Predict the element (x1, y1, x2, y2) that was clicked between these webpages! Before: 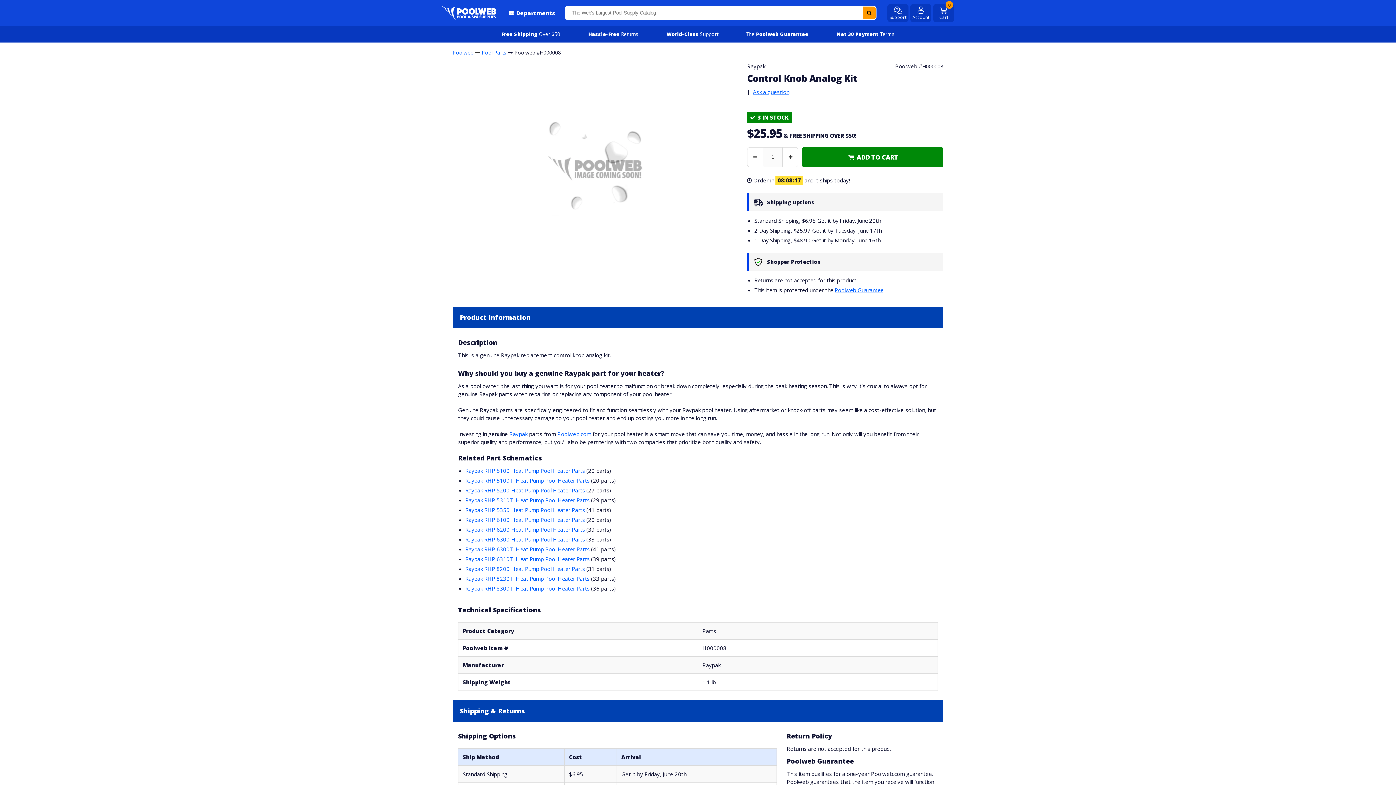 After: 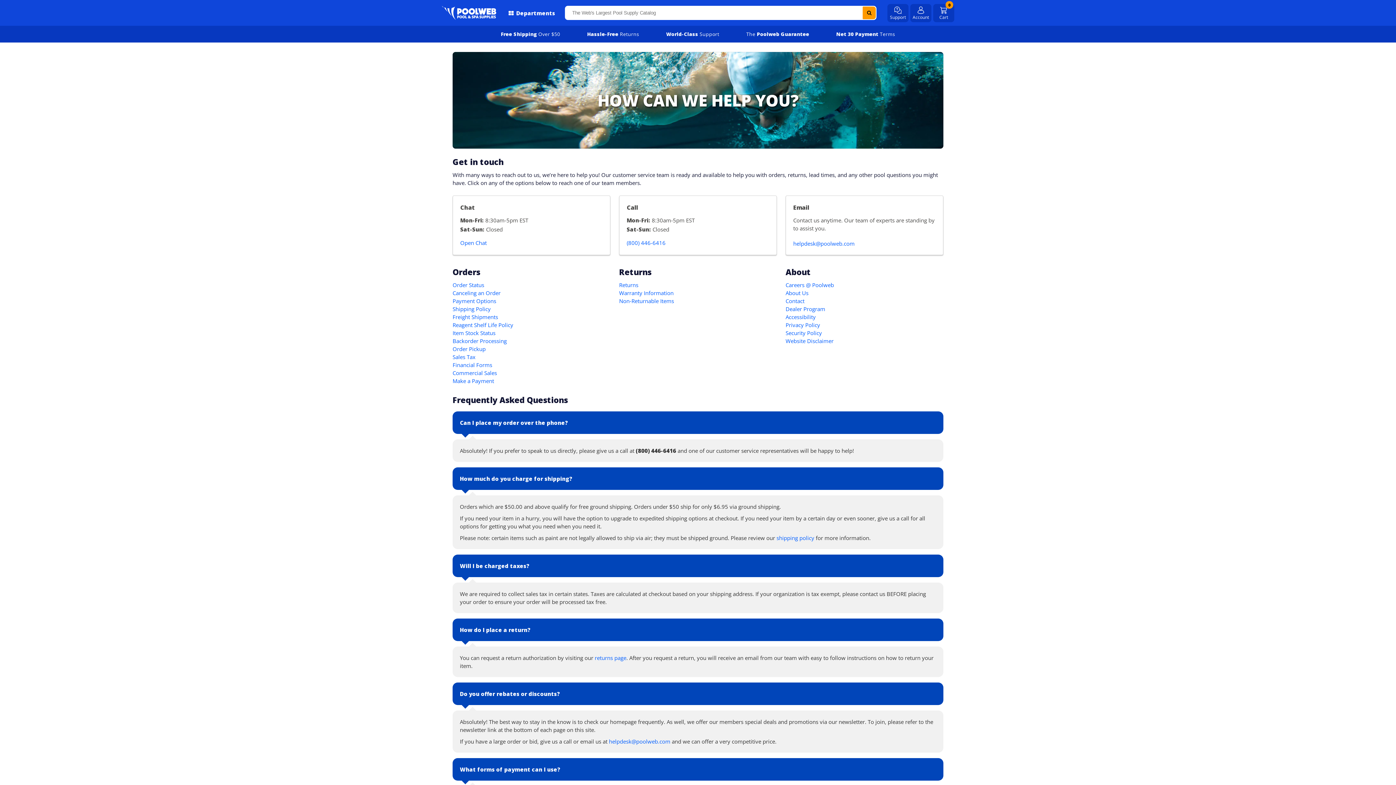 Action: bbox: (666, 30, 718, 37) label: World-Class Support